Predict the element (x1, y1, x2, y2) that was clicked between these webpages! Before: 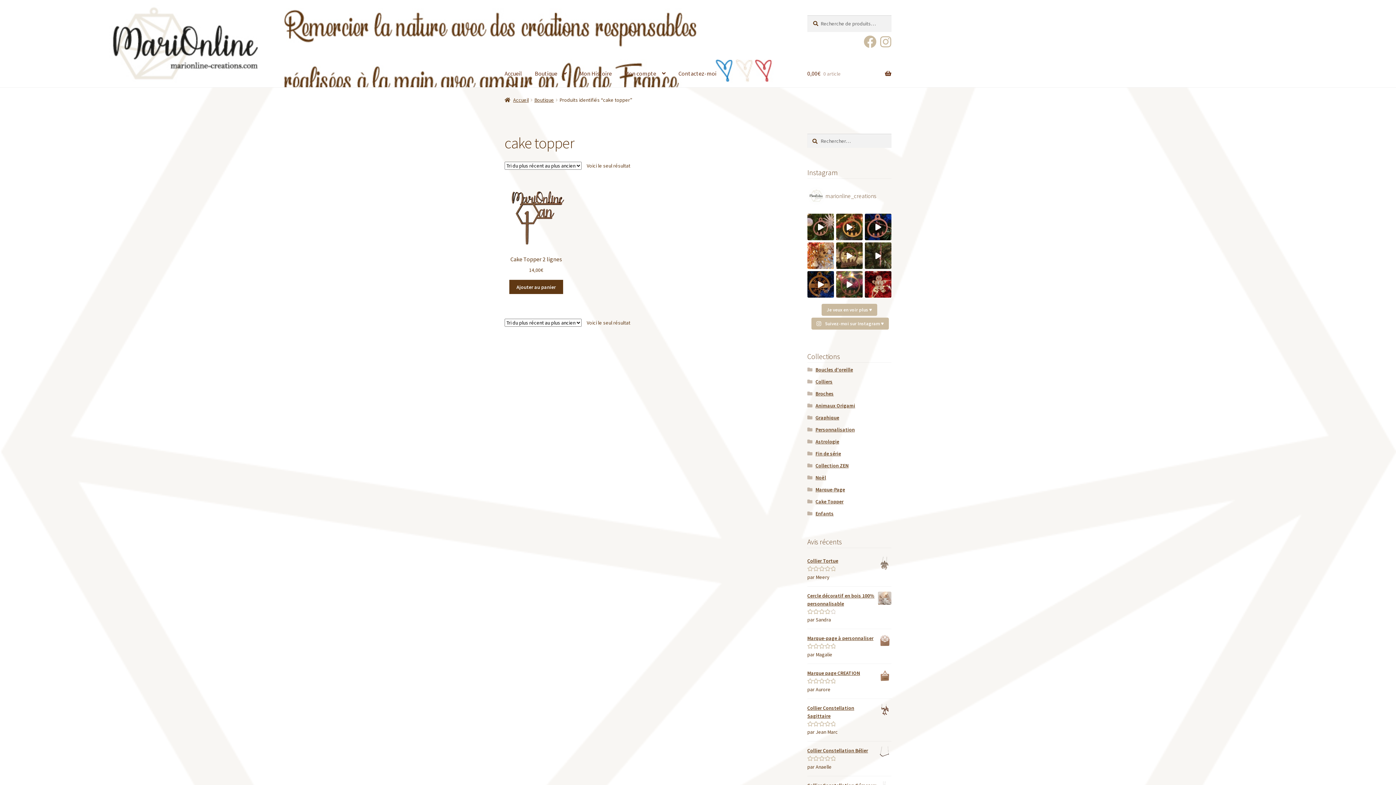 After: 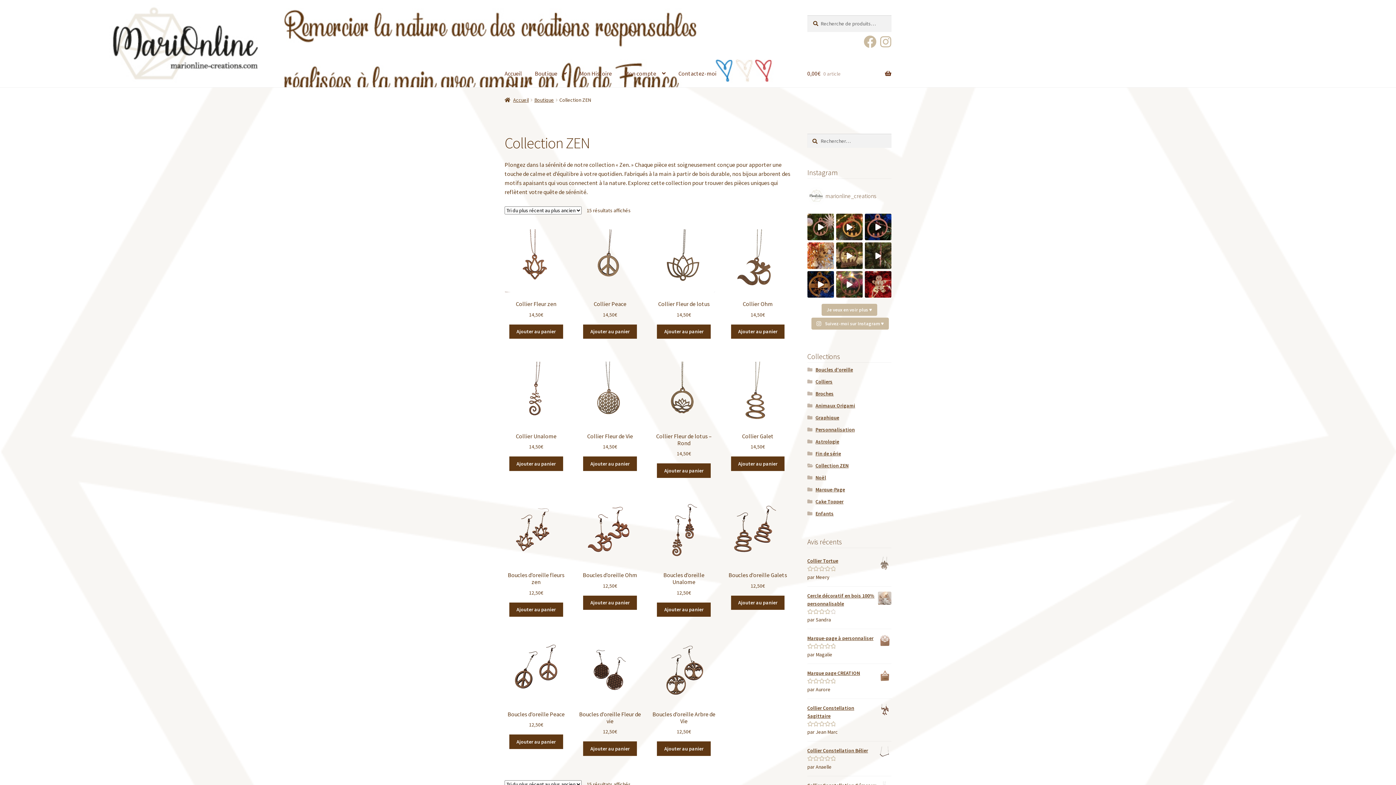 Action: label: Collection ZEN bbox: (815, 462, 848, 469)